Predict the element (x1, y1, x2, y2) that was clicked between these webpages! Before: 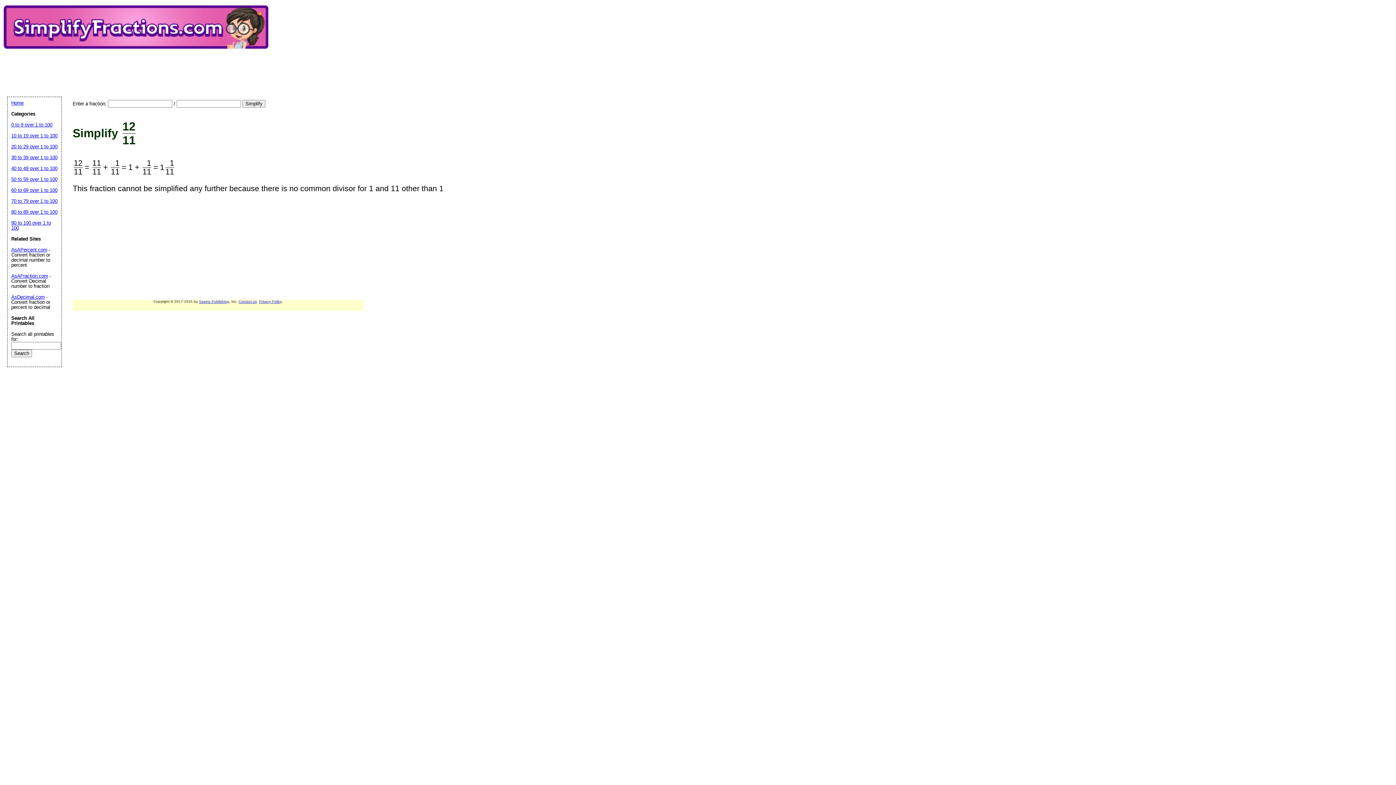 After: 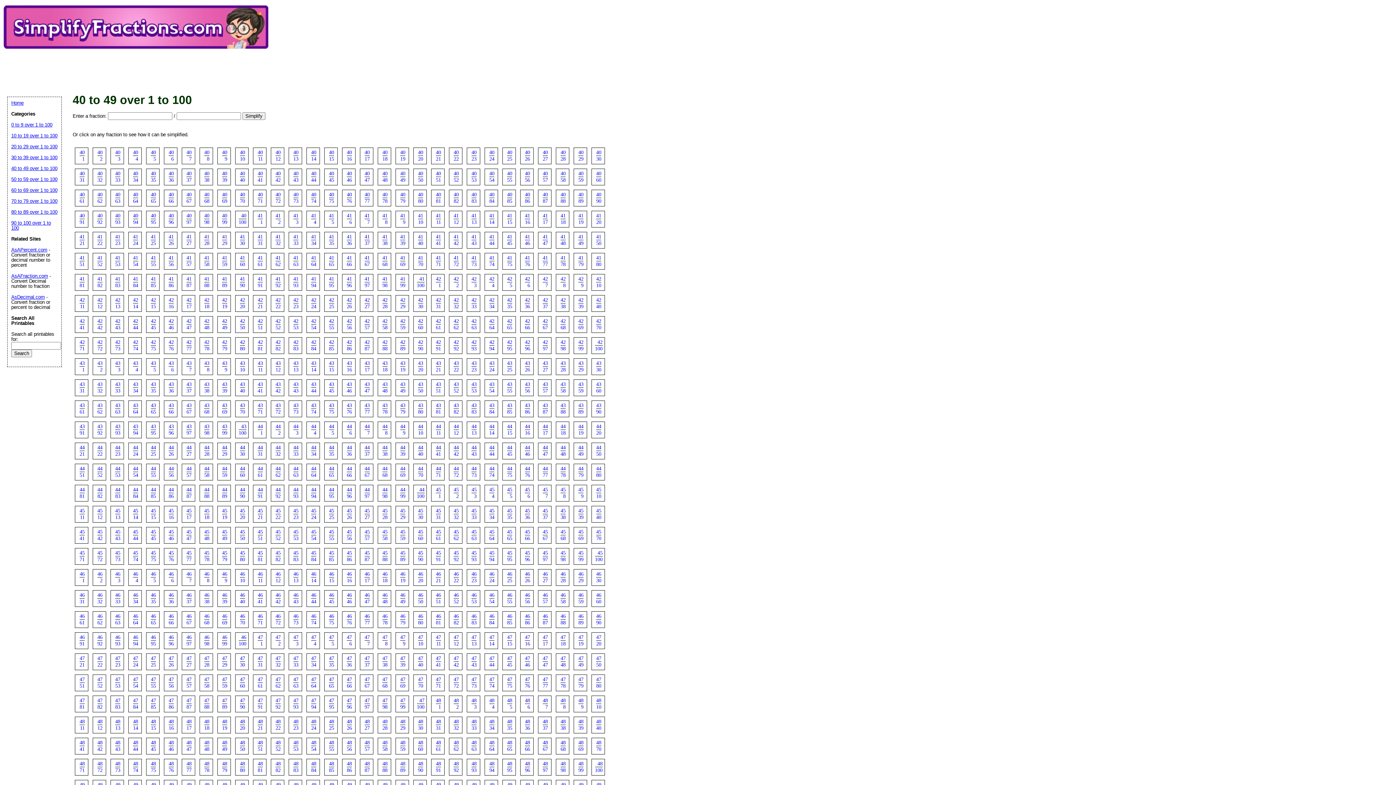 Action: label: 40 to 49 over 1 to 100 bbox: (11, 165, 57, 171)